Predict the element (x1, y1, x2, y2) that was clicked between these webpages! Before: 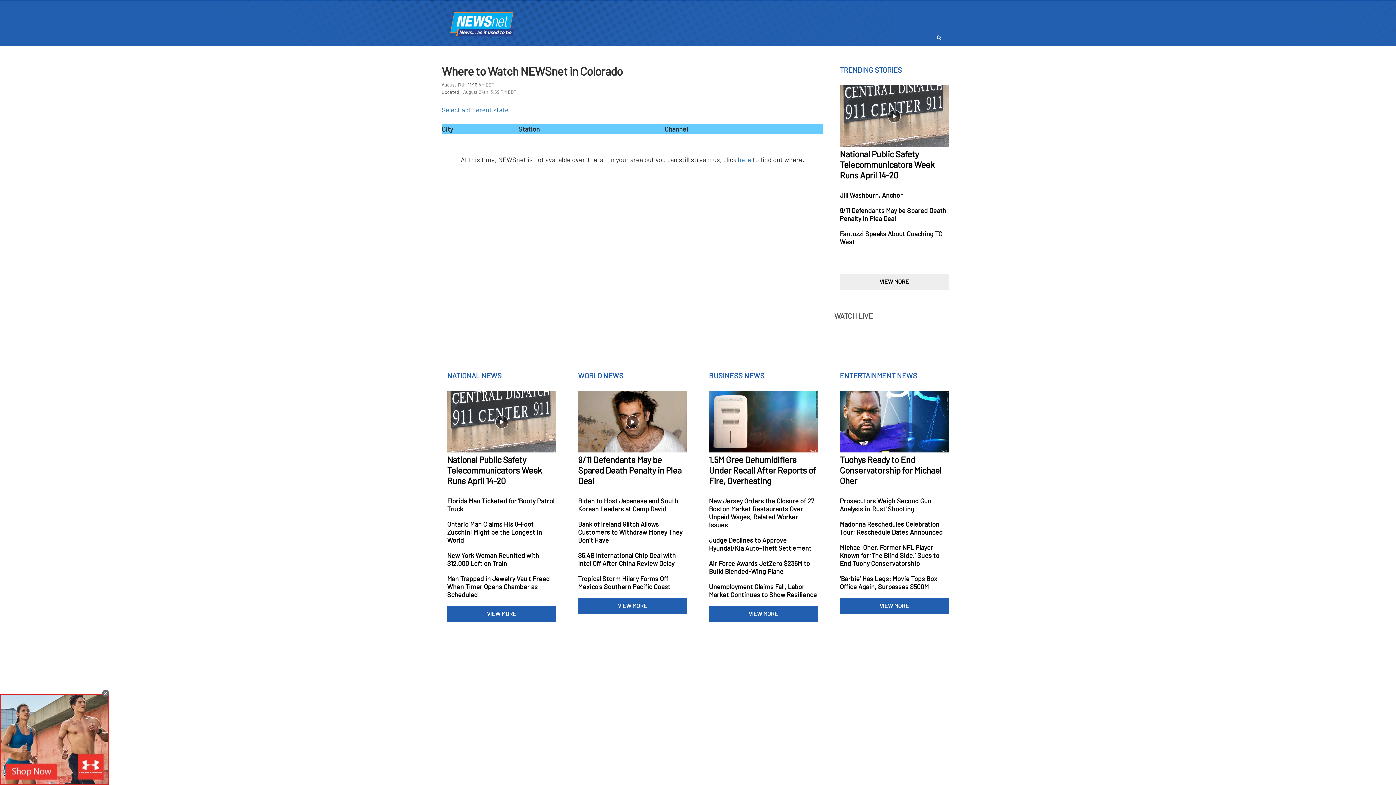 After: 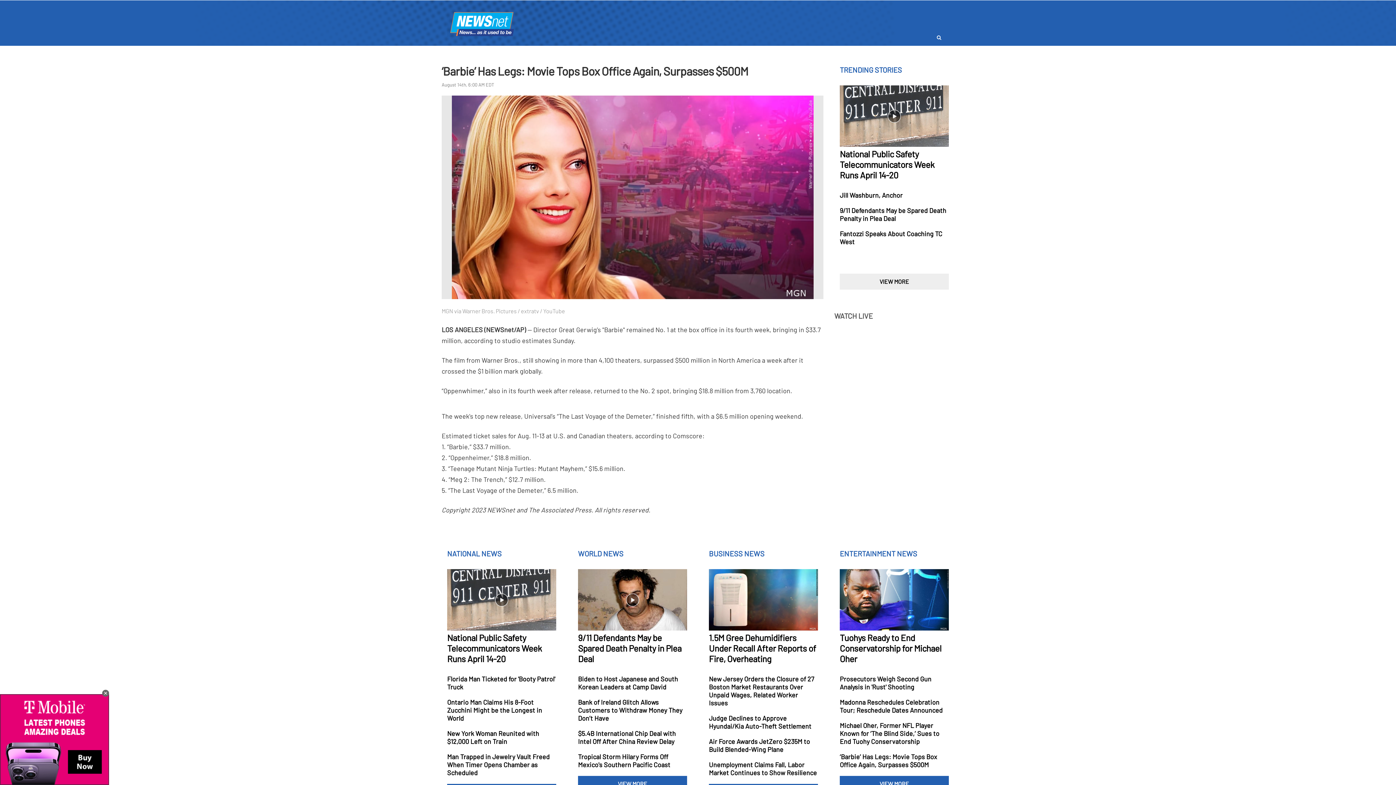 Action: bbox: (840, 574, 949, 590)